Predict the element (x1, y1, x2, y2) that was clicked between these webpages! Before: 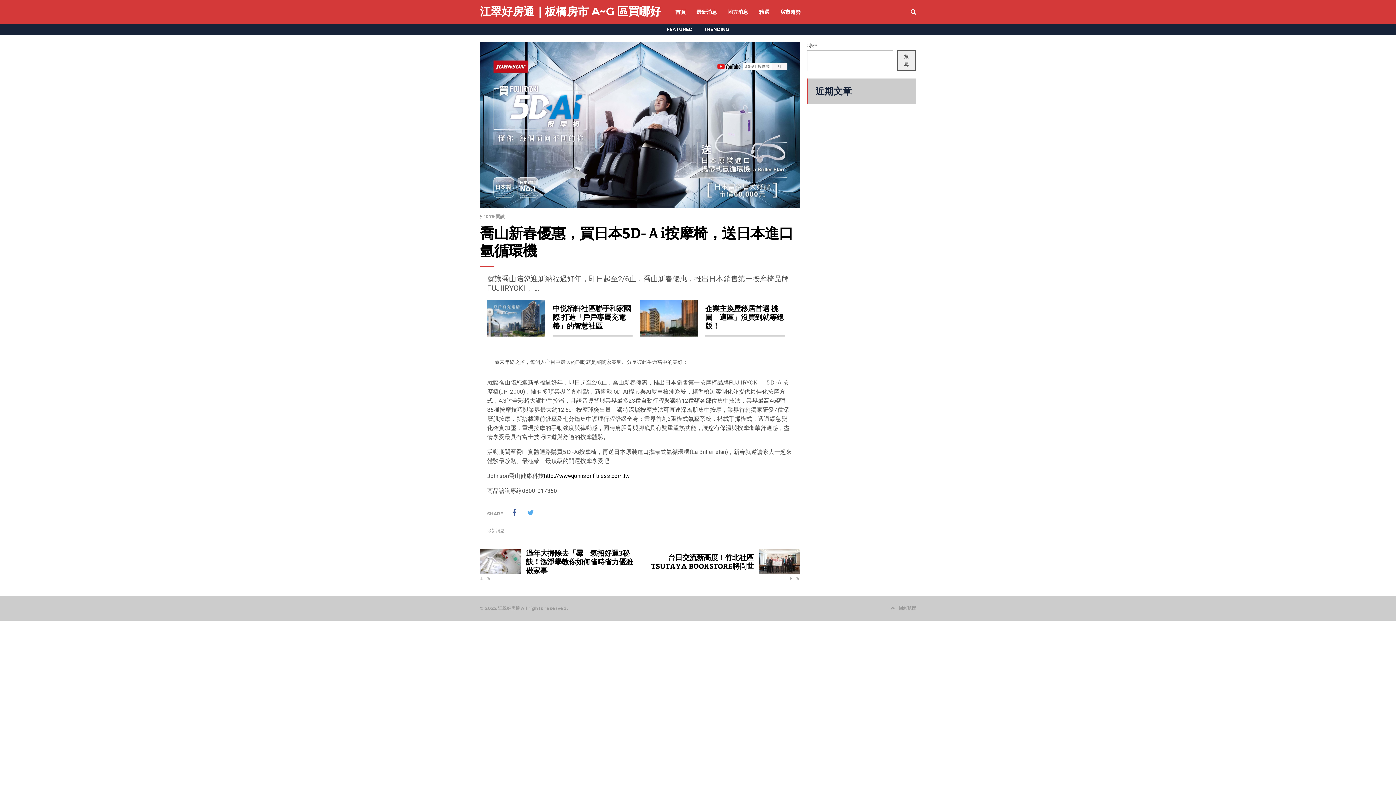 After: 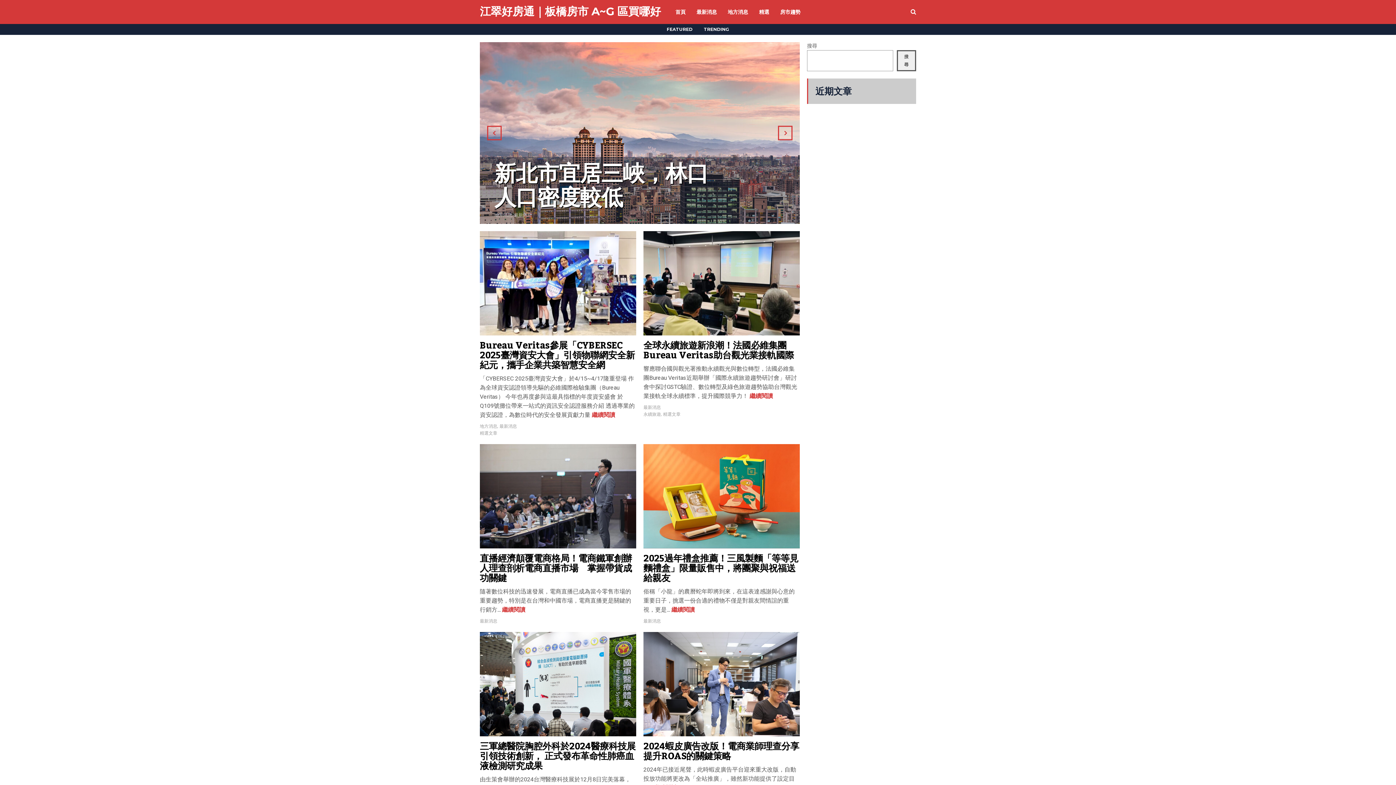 Action: label: 首頁 bbox: (675, -27, 685, 51)